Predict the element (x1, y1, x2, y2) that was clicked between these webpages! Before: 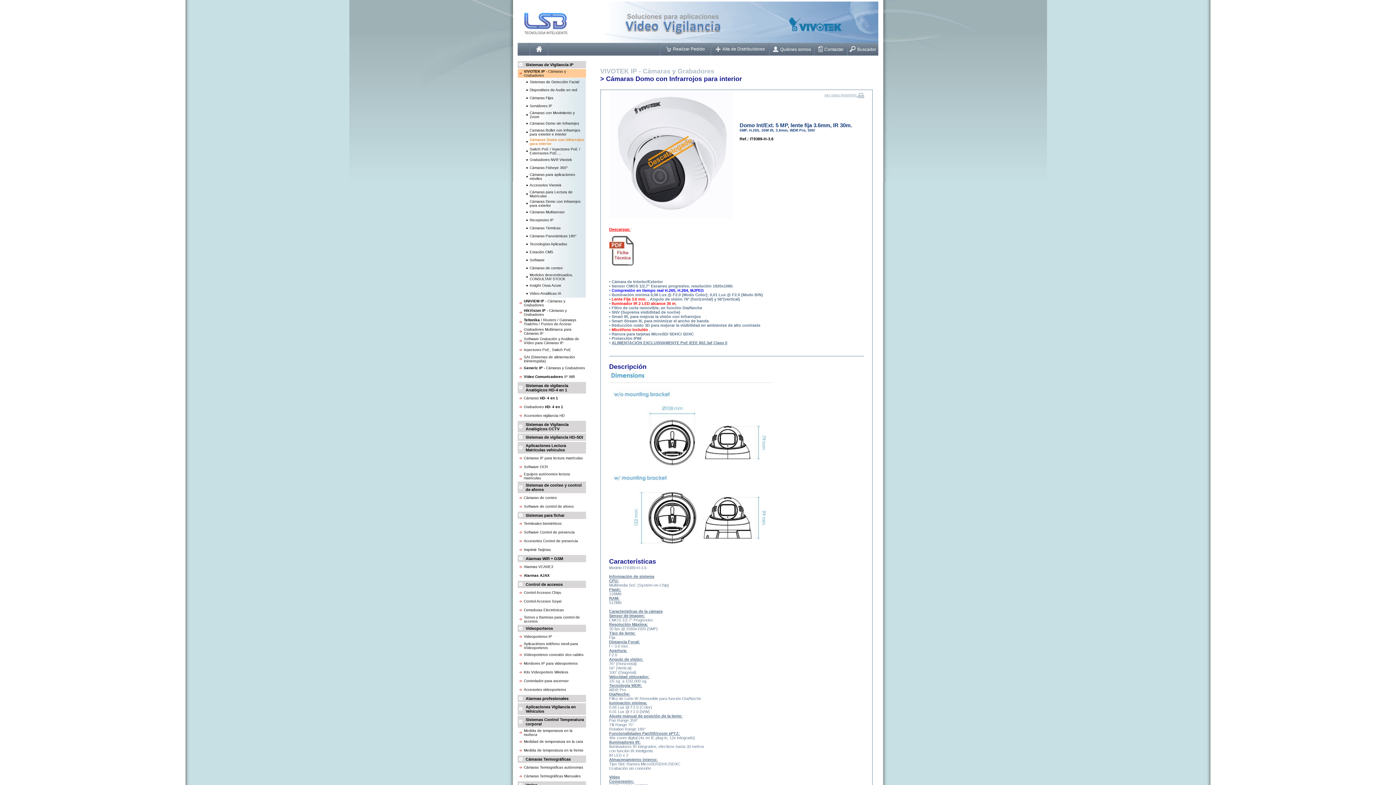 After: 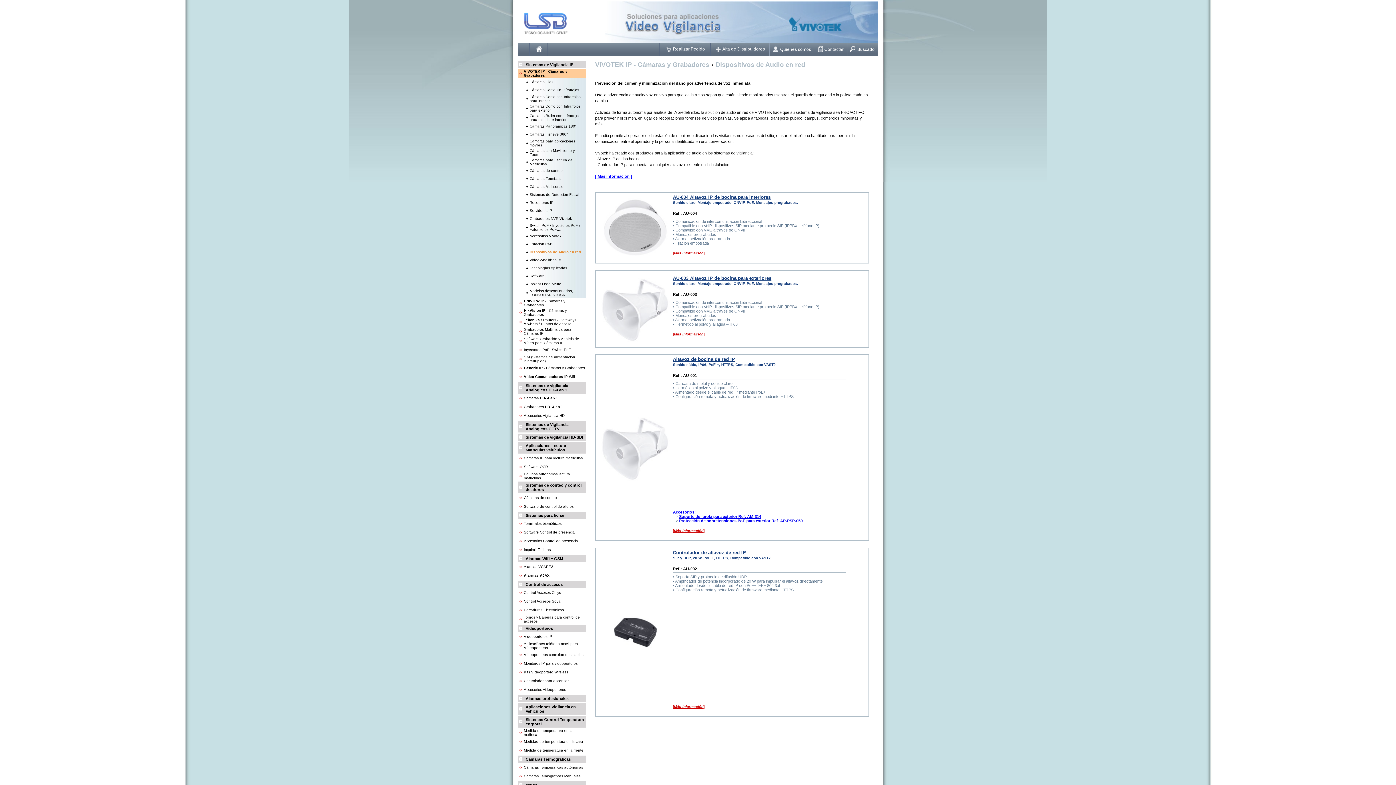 Action: bbox: (529, 88, 577, 92) label: Dispositivos de Audio en red